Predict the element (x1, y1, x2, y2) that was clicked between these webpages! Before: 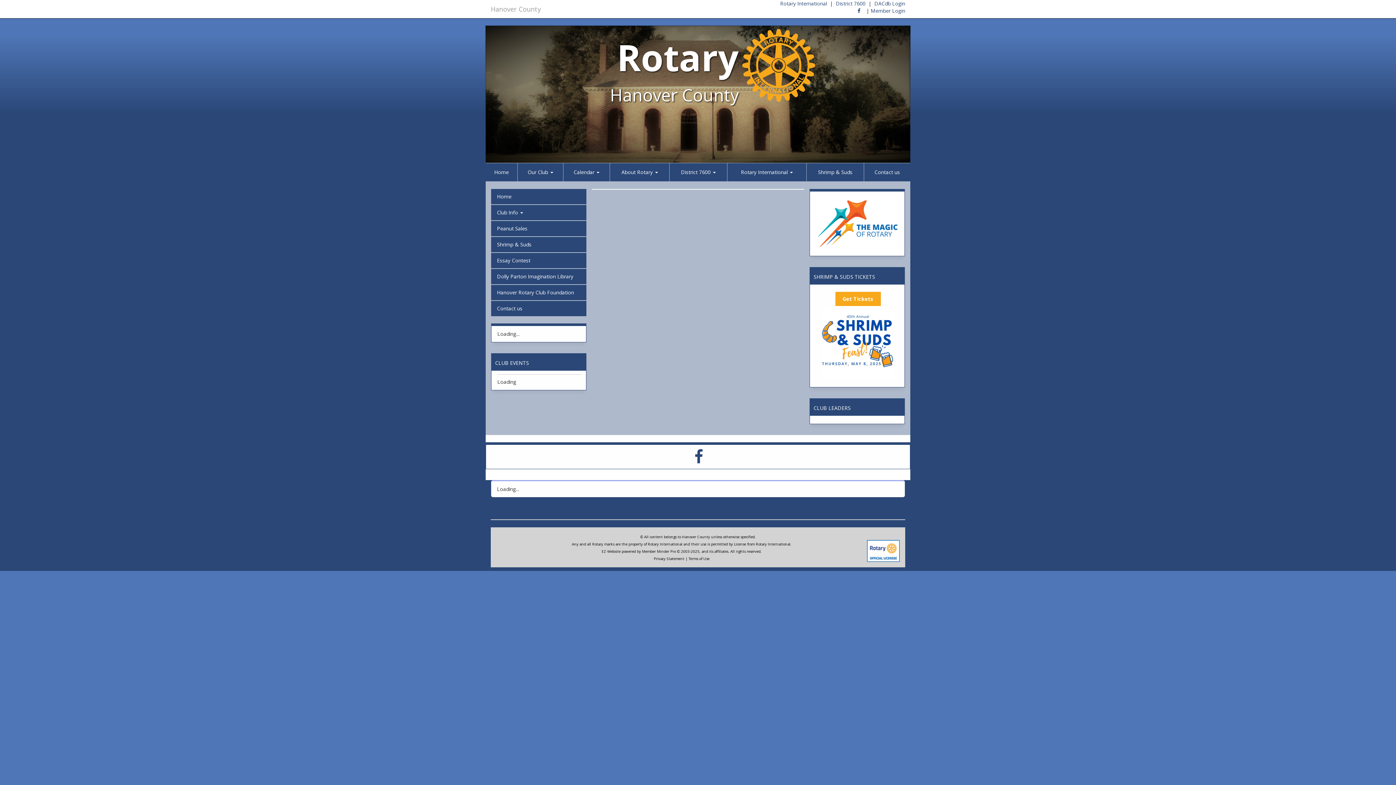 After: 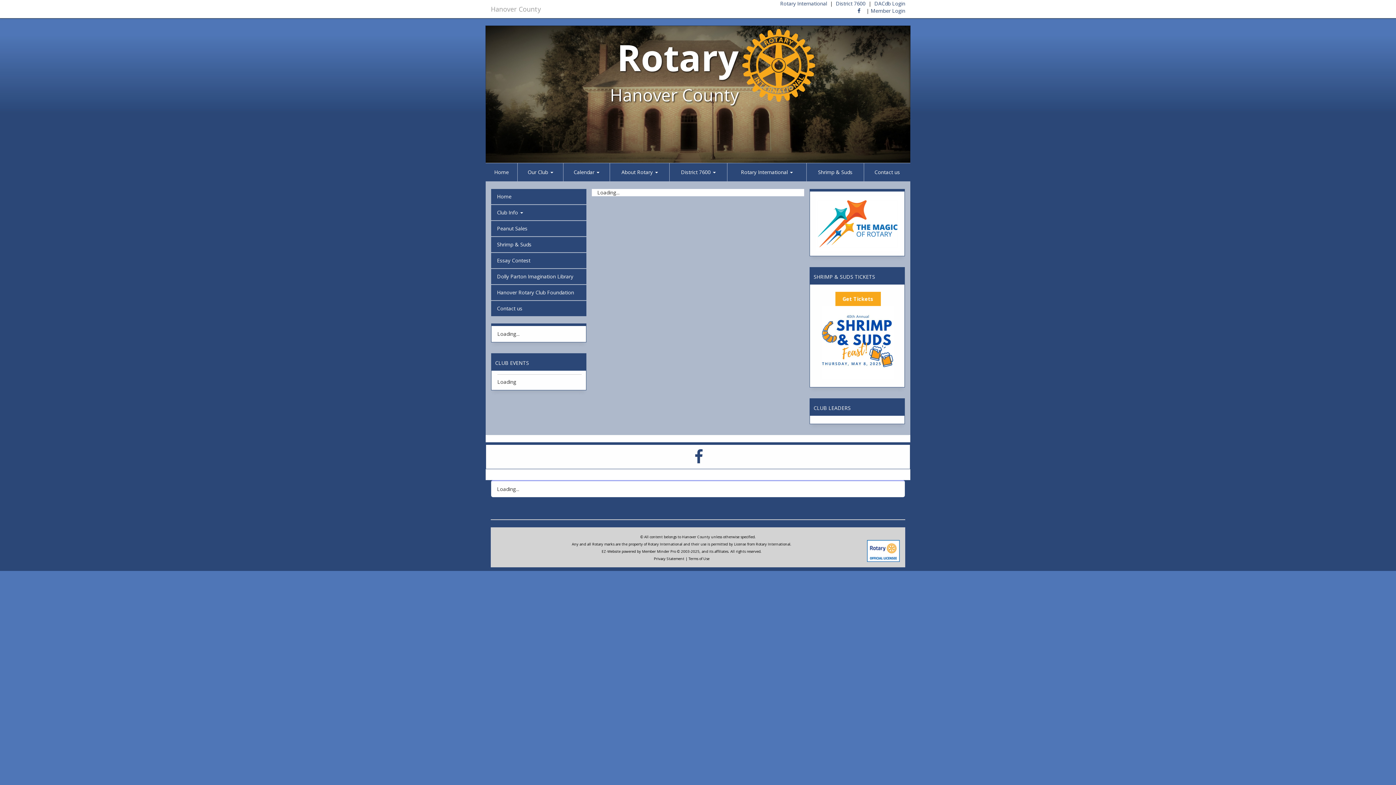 Action: bbox: (497, 225, 580, 232) label: Peanut Sales